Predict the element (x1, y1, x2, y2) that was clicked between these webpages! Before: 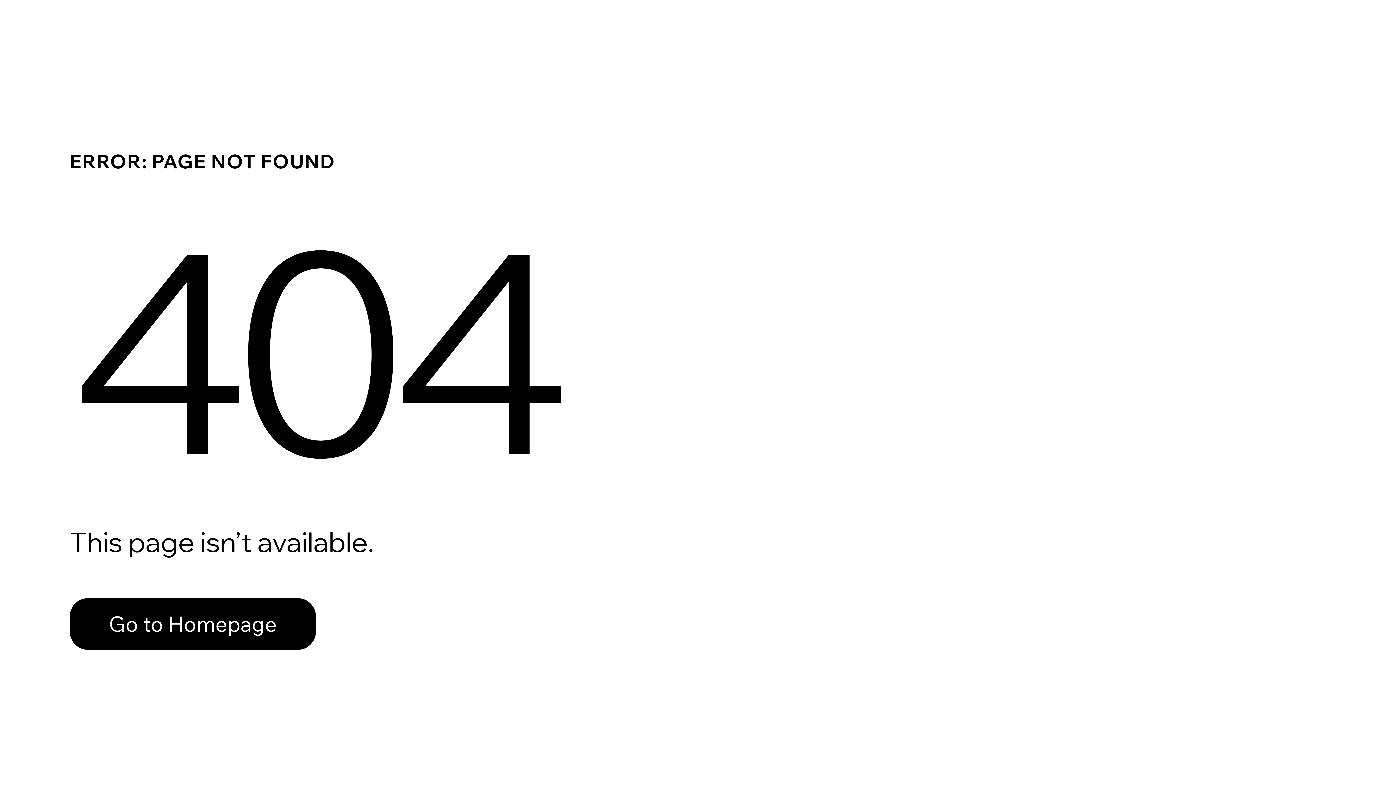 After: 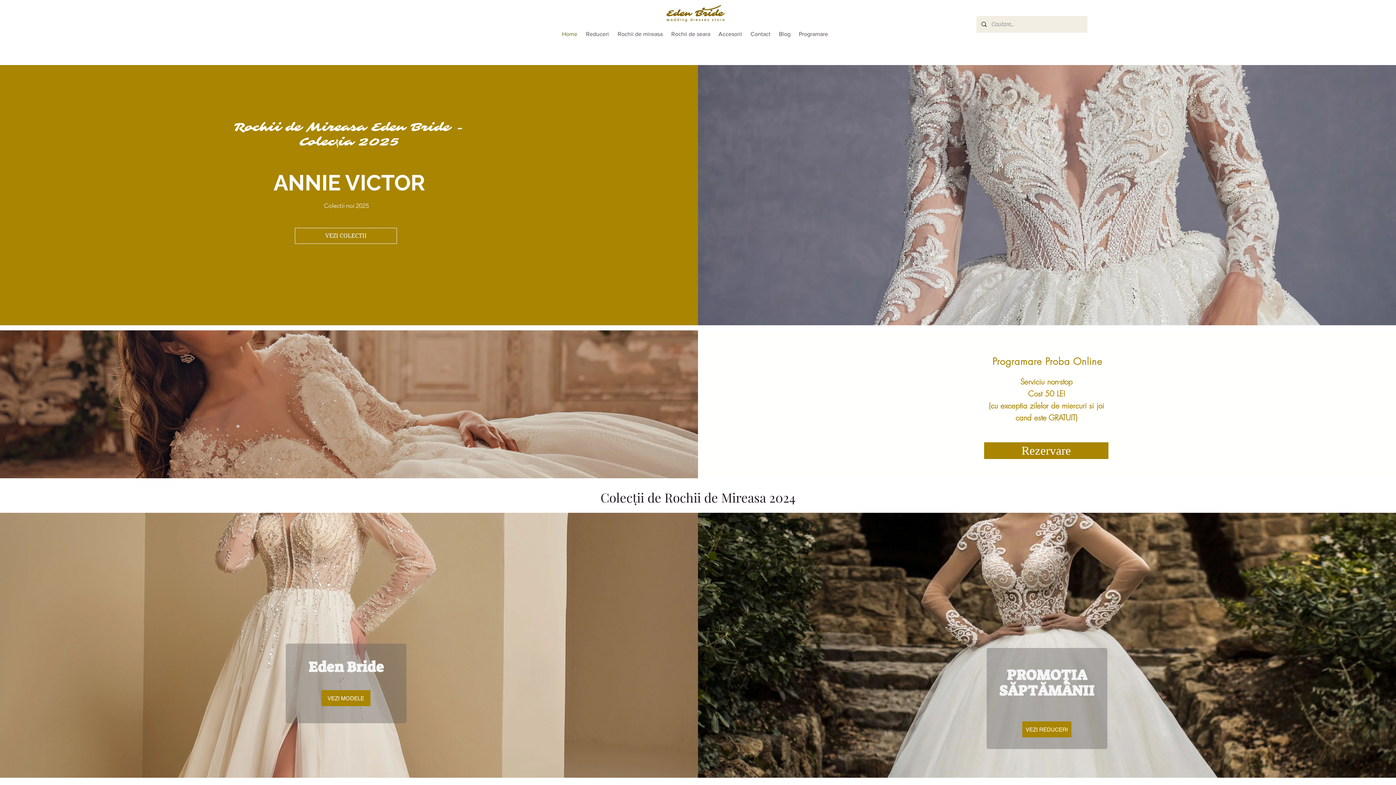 Action: label: Go to Homepage bbox: (69, 598, 316, 650)